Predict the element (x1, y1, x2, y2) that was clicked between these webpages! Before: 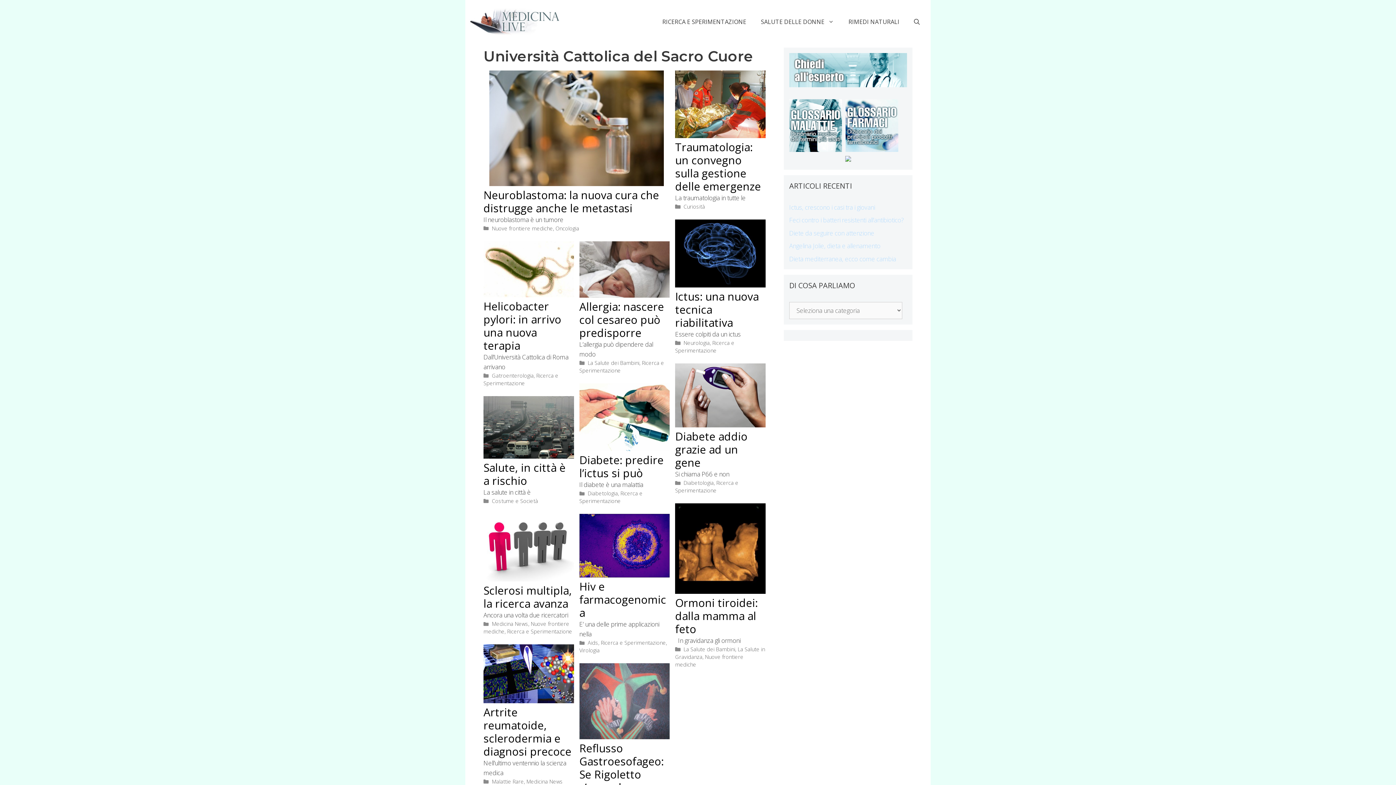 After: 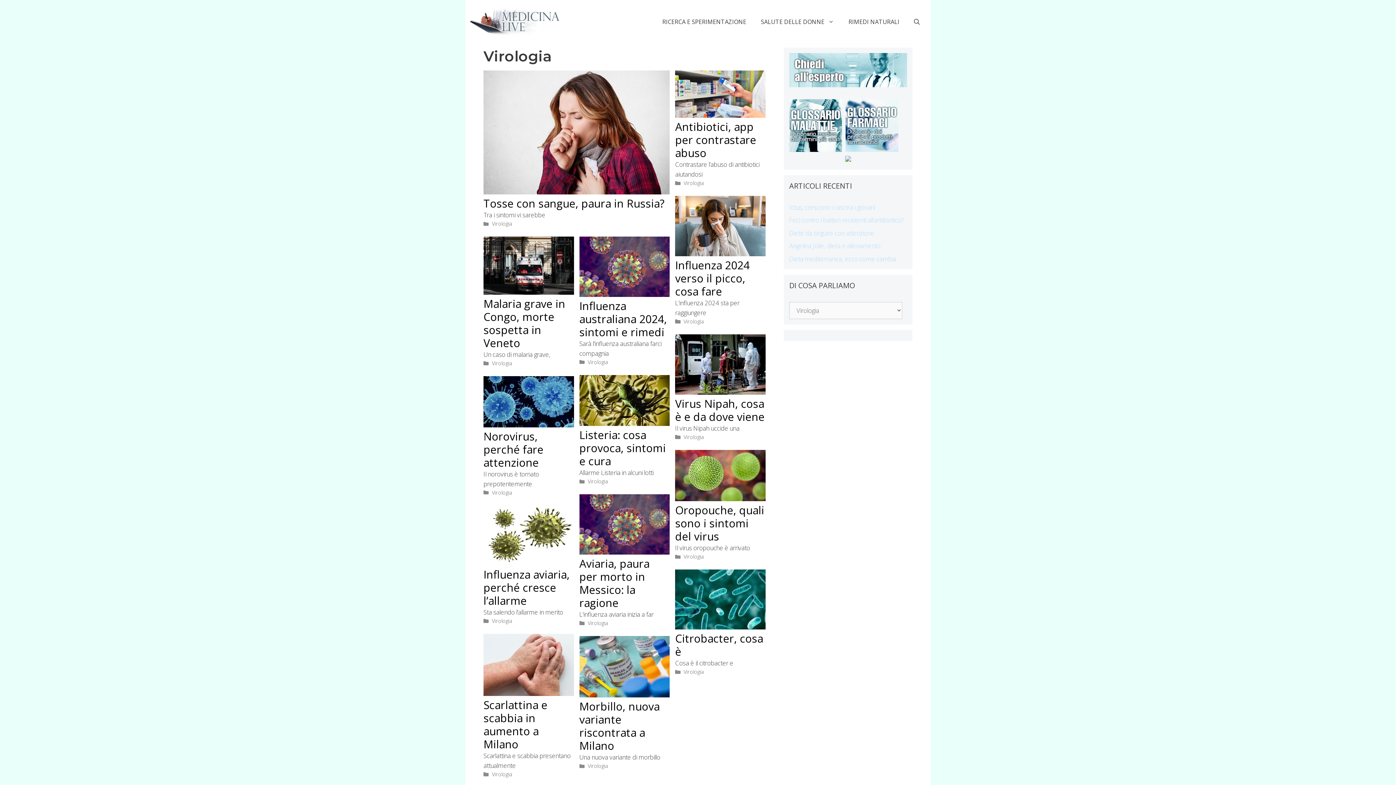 Action: label: Virologia bbox: (579, 647, 599, 654)